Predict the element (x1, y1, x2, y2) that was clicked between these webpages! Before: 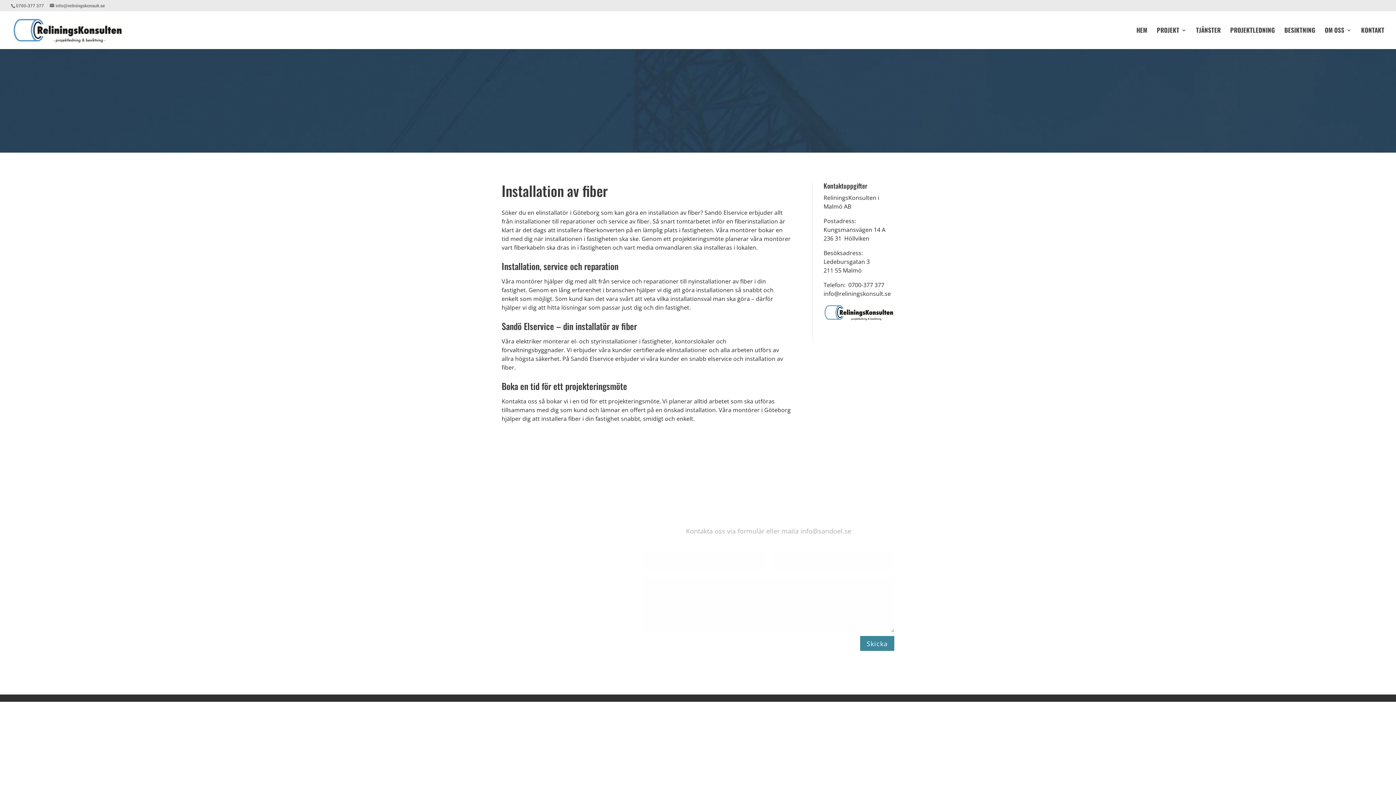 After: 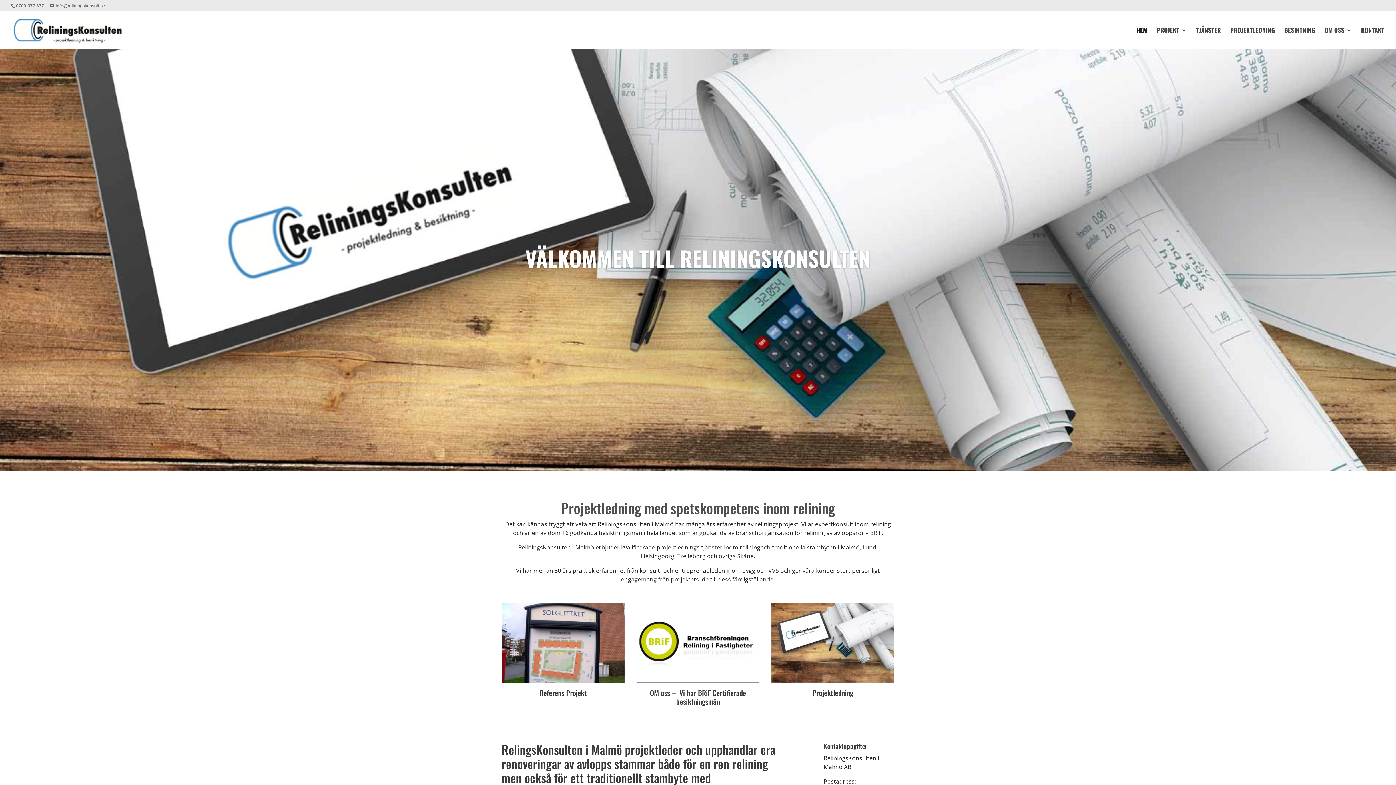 Action: bbox: (12, 24, 123, 33)